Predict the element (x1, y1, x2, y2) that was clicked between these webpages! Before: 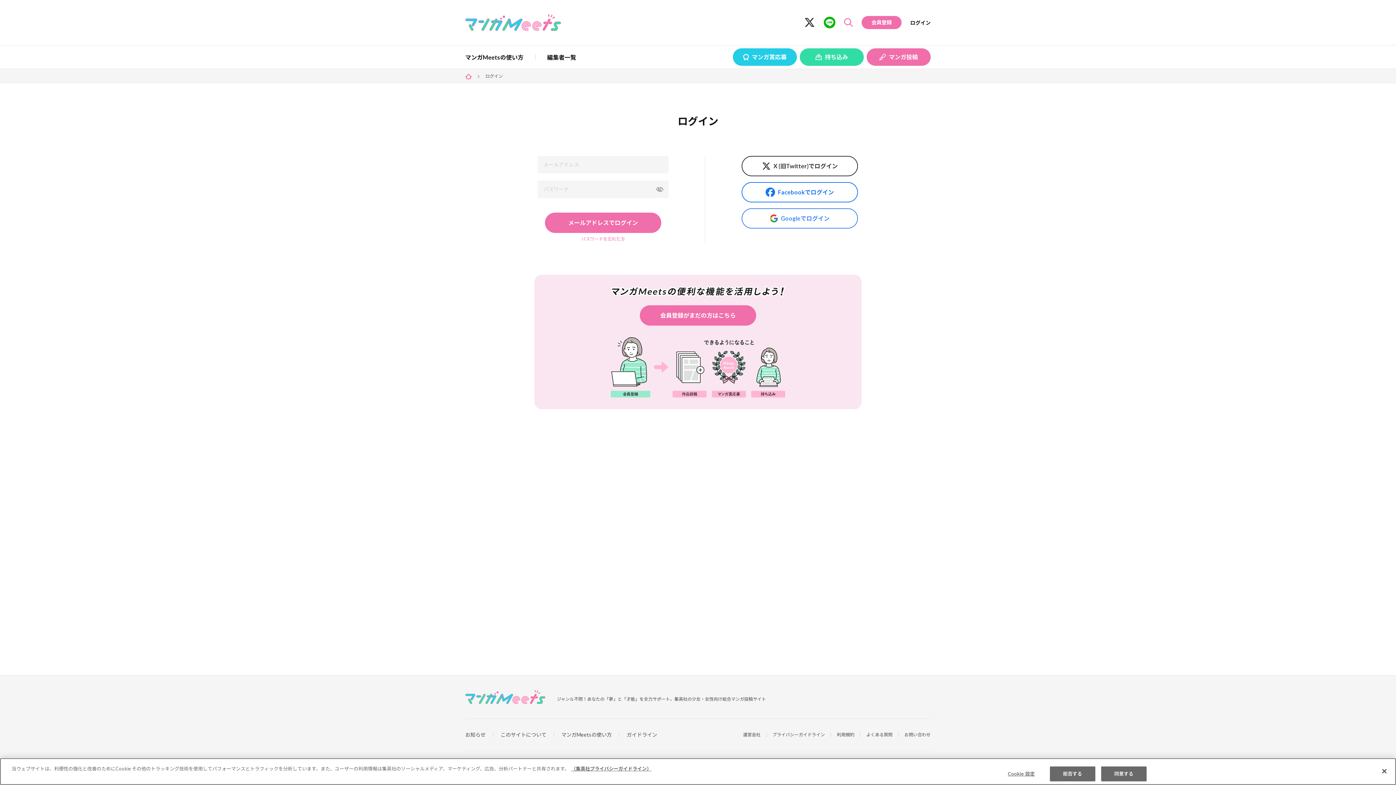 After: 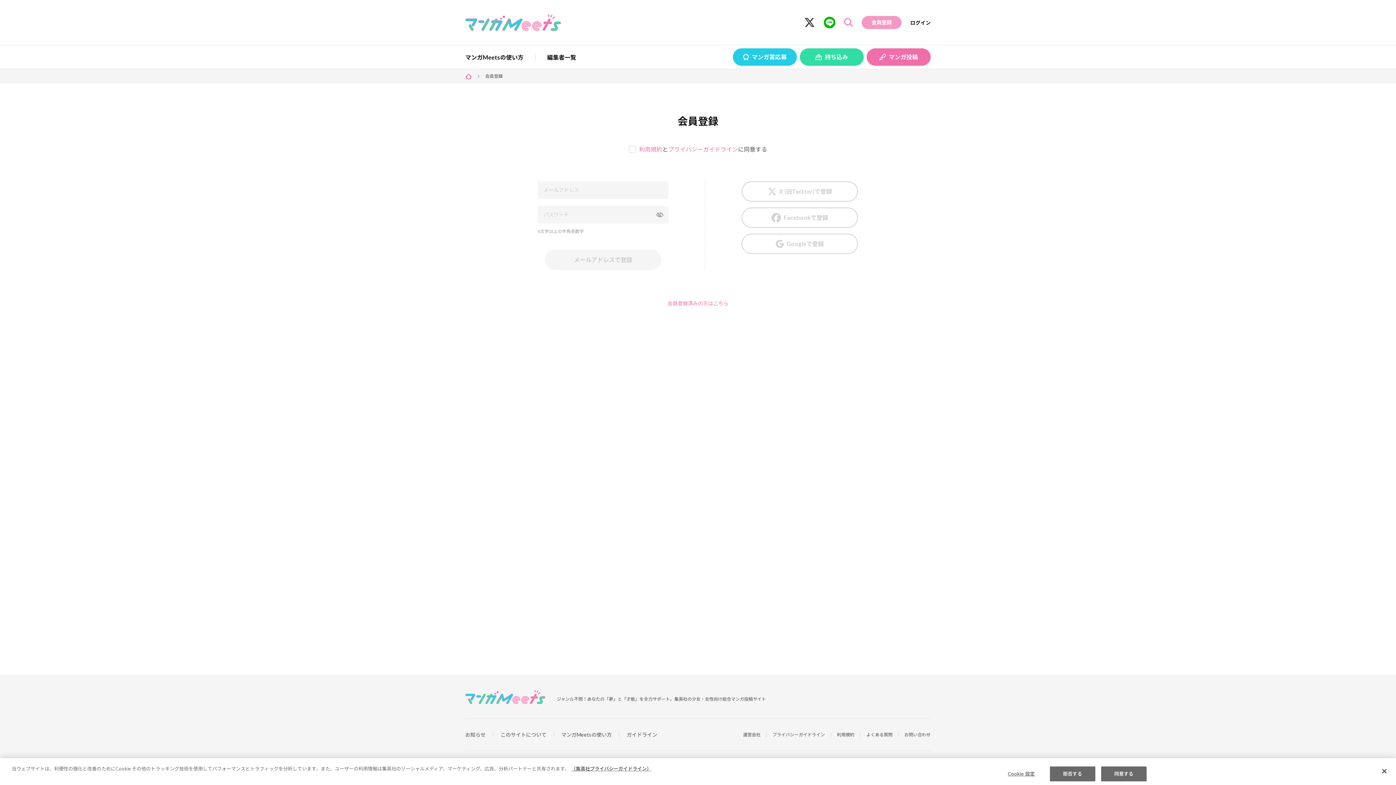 Action: label: 会員登録 bbox: (861, 16, 901, 29)